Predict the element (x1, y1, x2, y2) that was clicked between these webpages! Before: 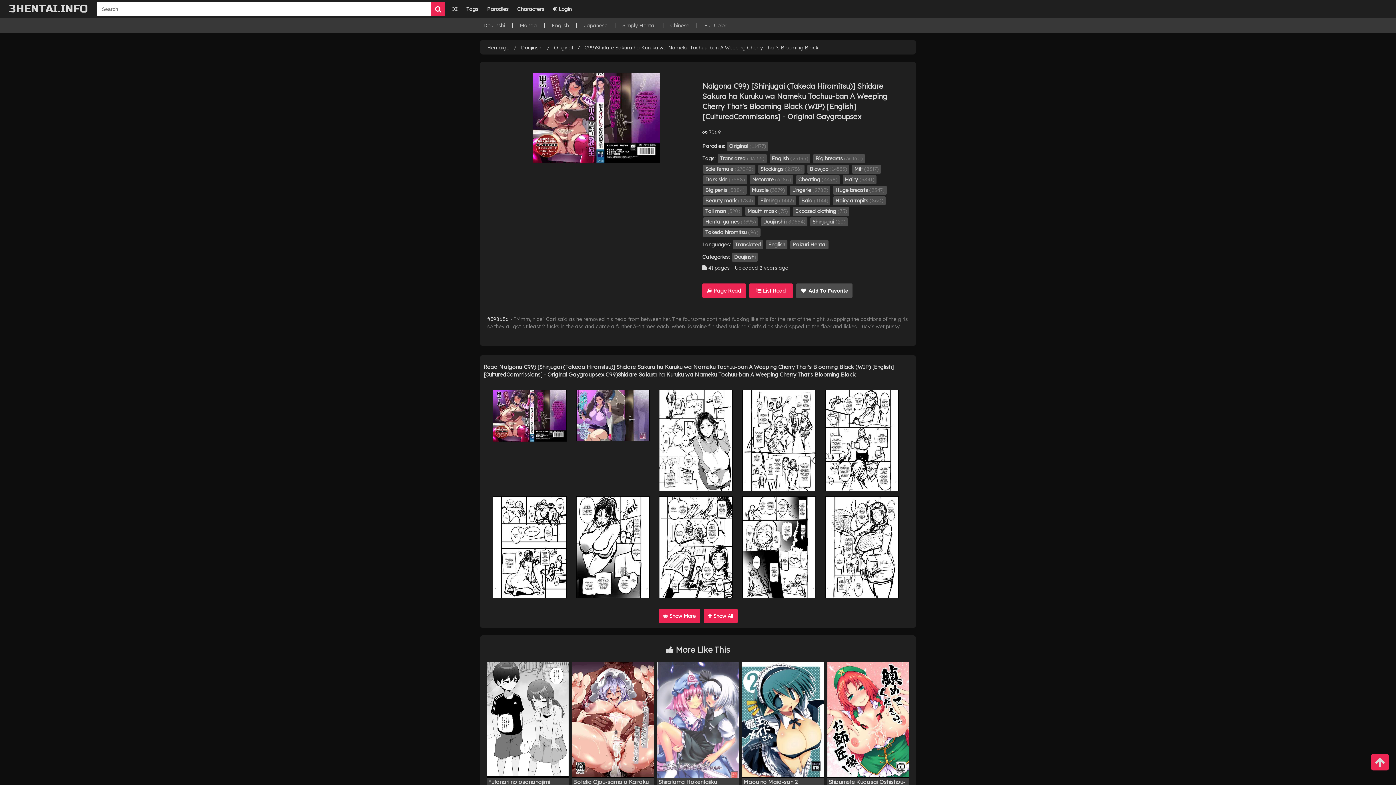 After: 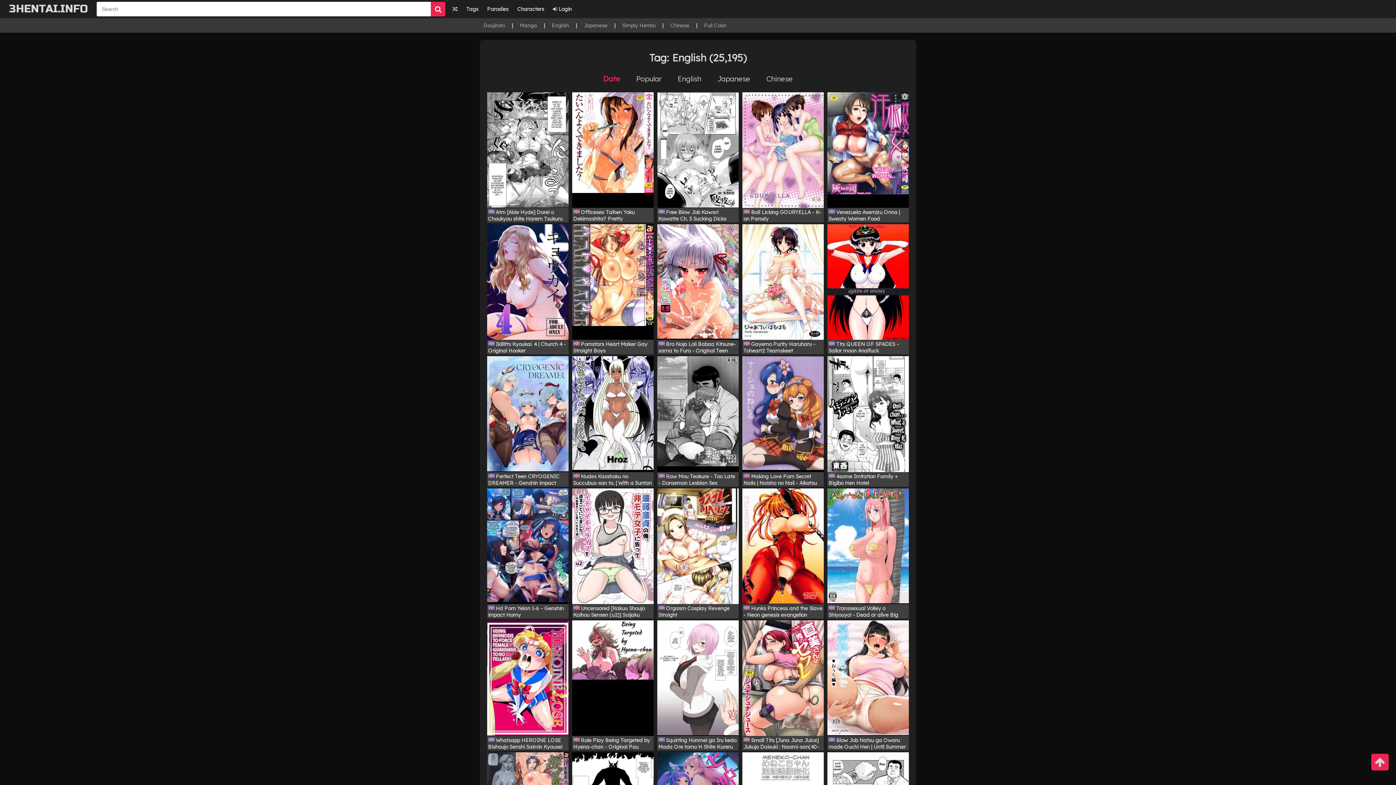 Action: bbox: (769, 154, 810, 163) label: English (25195)